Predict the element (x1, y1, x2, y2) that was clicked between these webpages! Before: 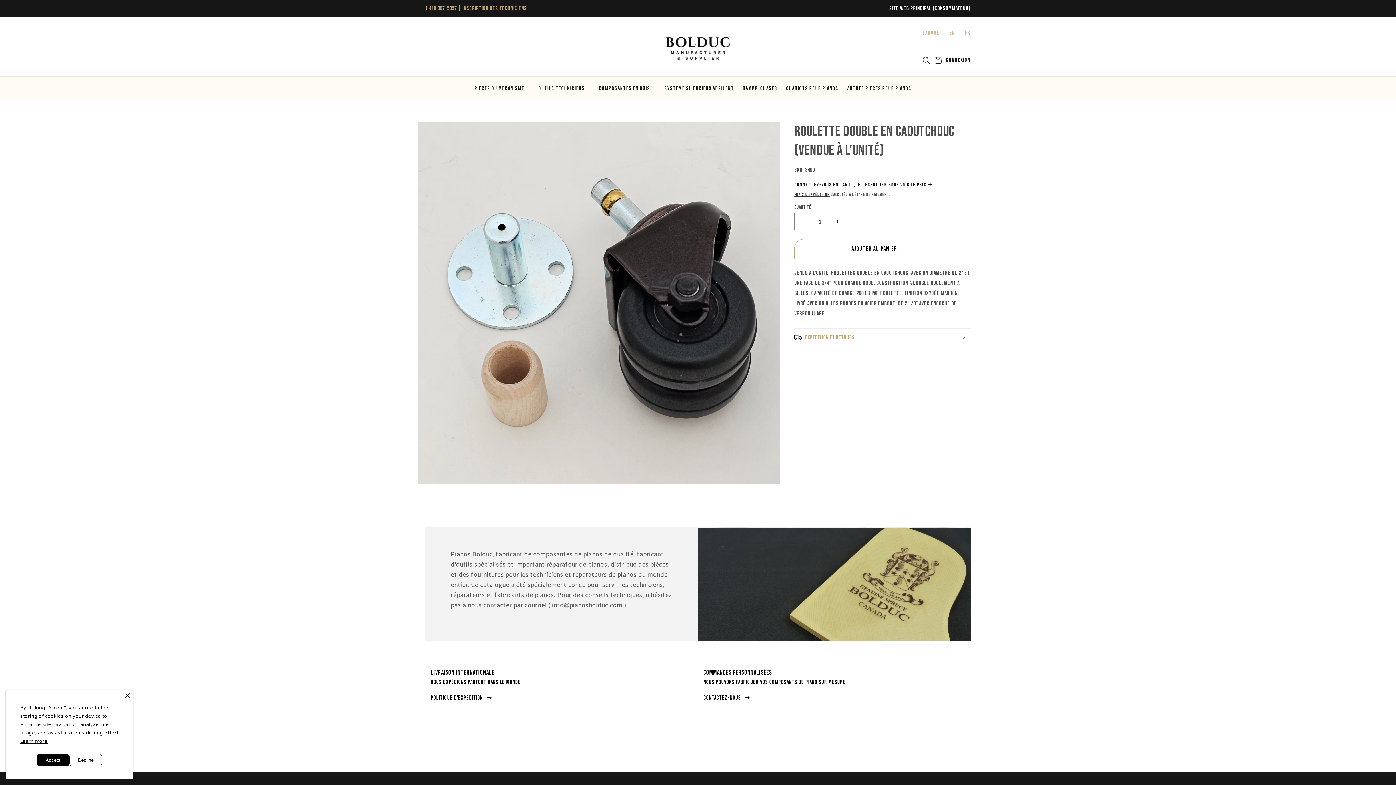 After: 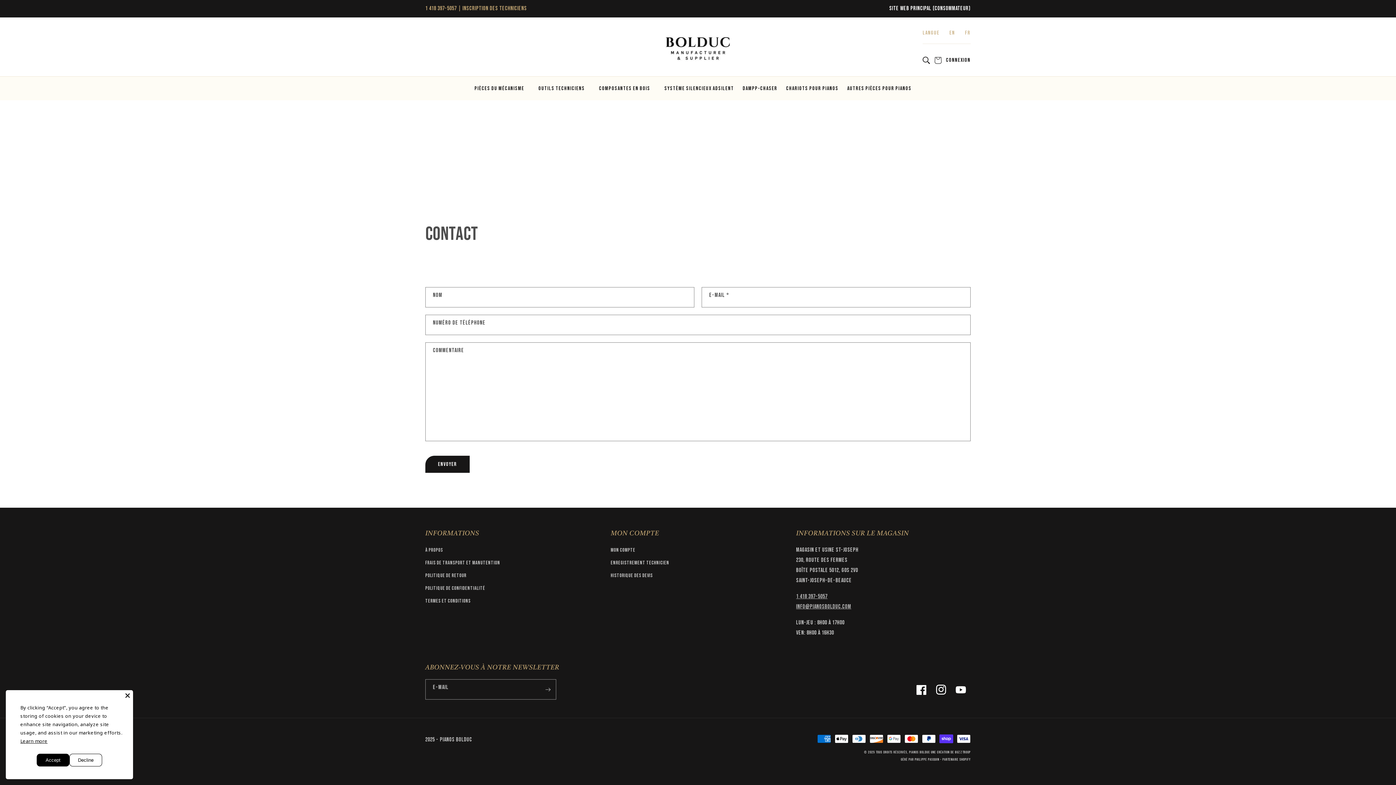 Action: bbox: (703, 668, 950, 688) label: Commandes personnalisées

Nous pouvons fabriquer vos composants de piano sur mesure